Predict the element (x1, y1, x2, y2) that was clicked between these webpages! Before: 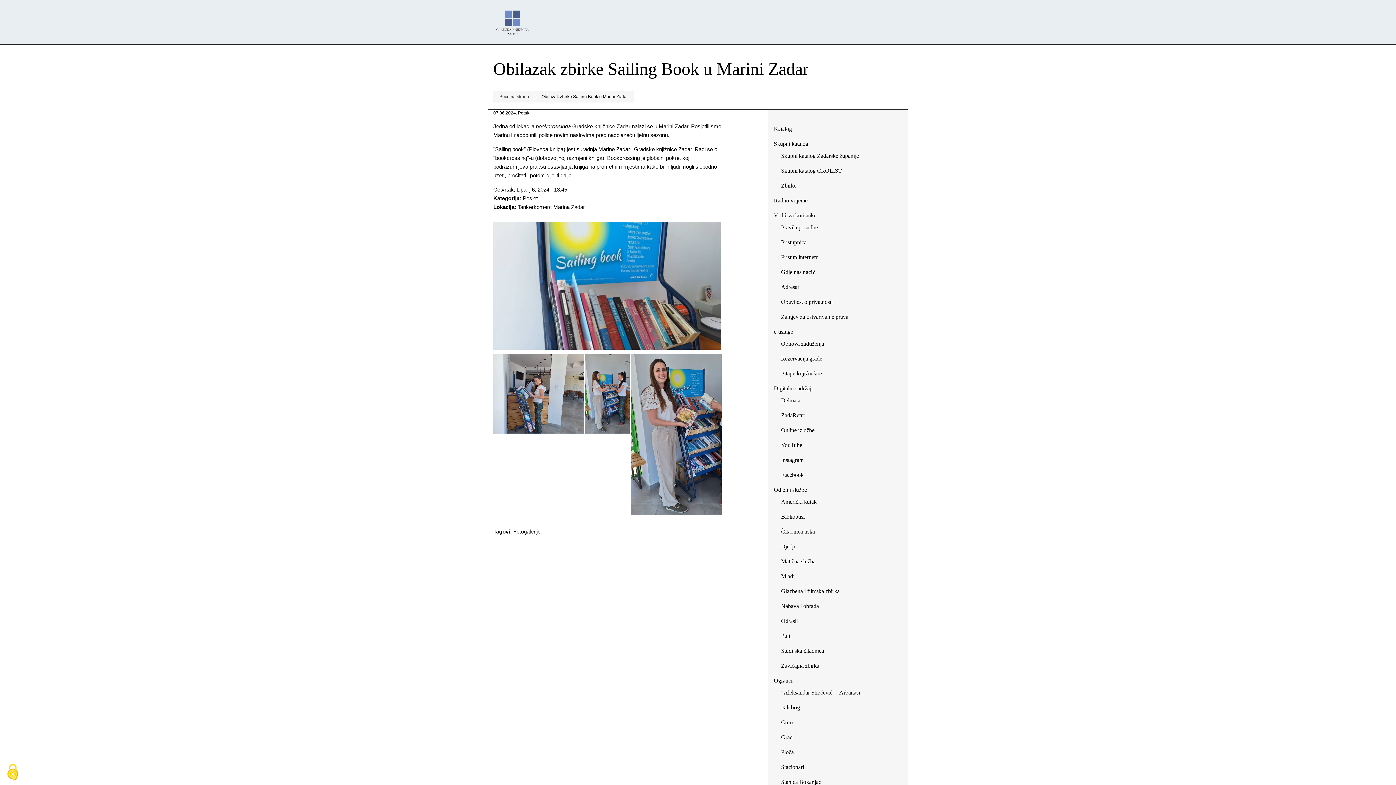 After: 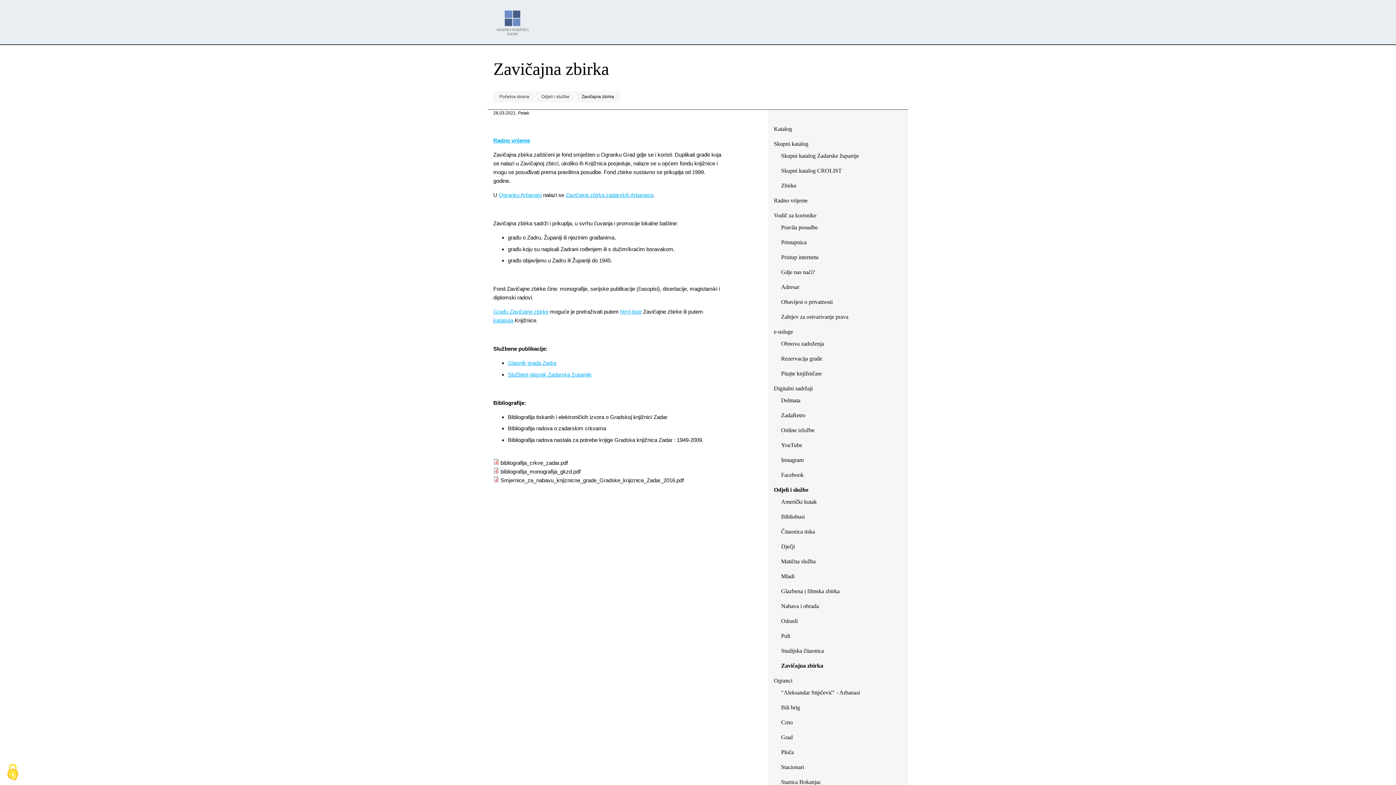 Action: label: Zavičajna zbirka bbox: (781, 660, 819, 672)